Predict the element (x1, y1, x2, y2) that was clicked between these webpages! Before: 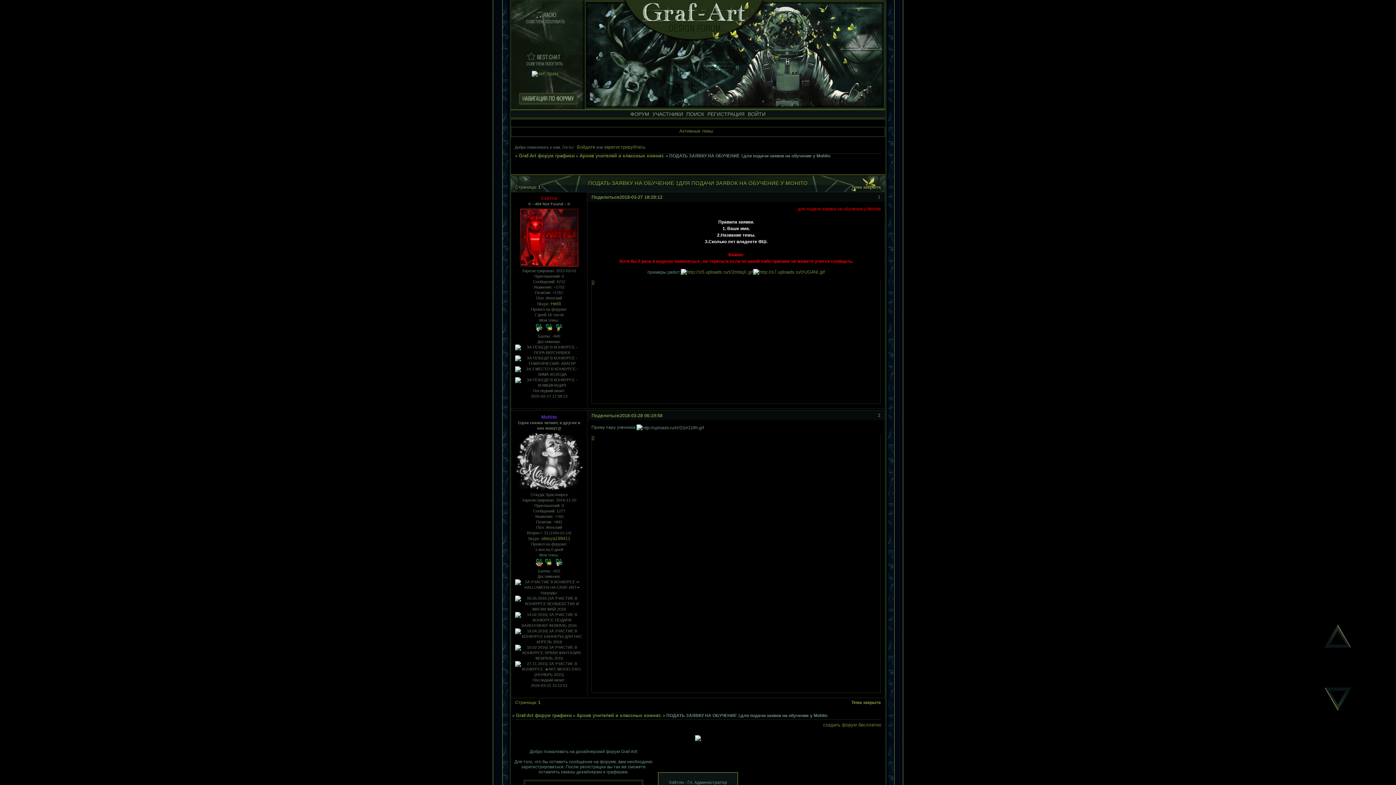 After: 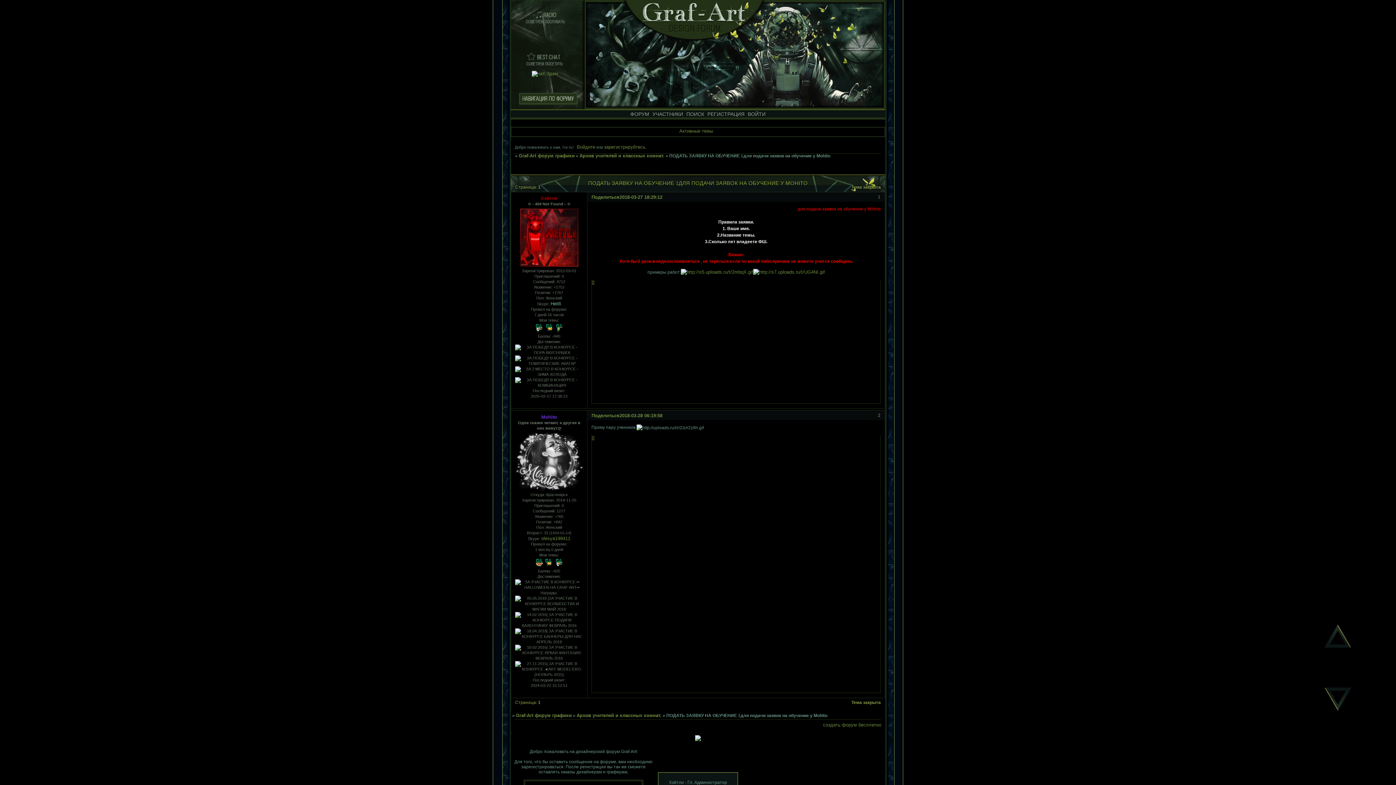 Action: label: Heitli bbox: (550, 301, 561, 306)